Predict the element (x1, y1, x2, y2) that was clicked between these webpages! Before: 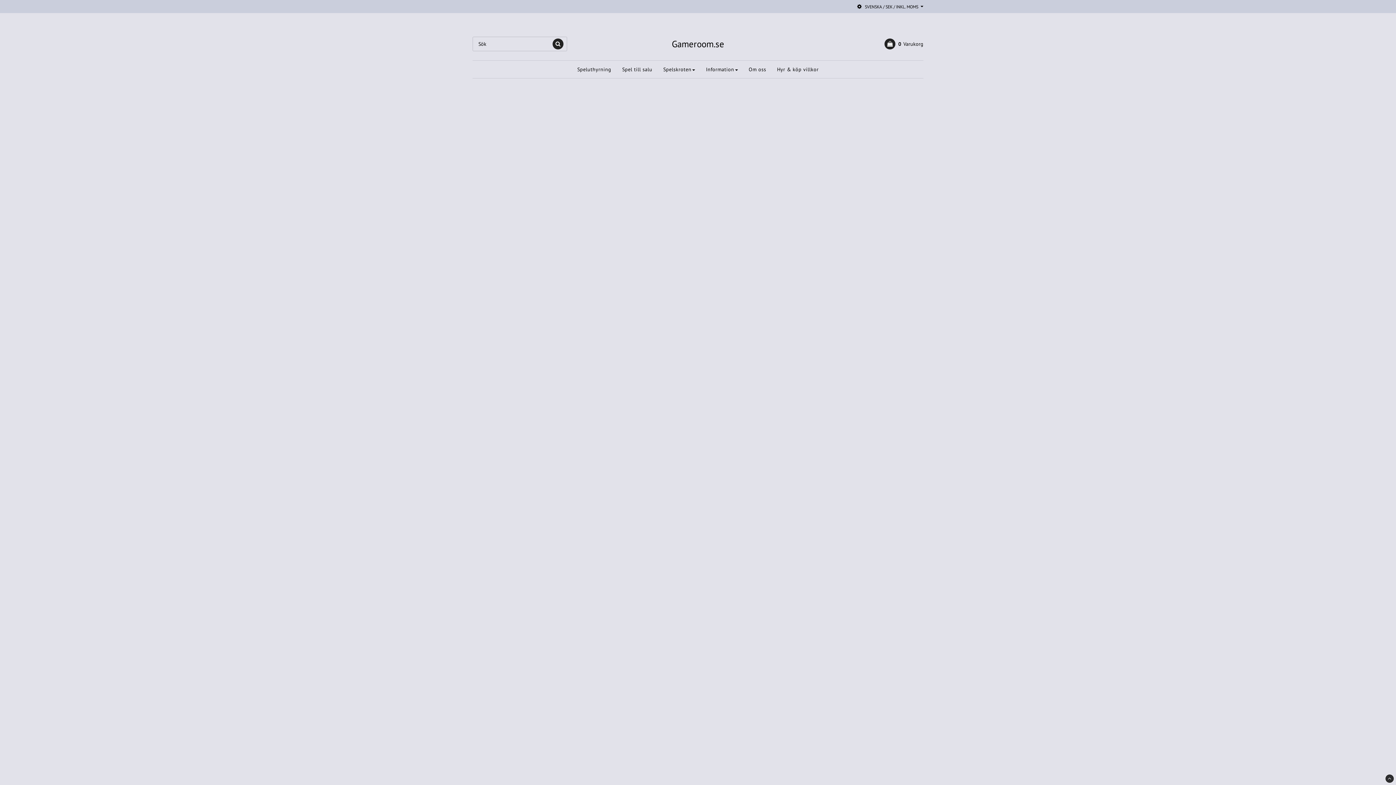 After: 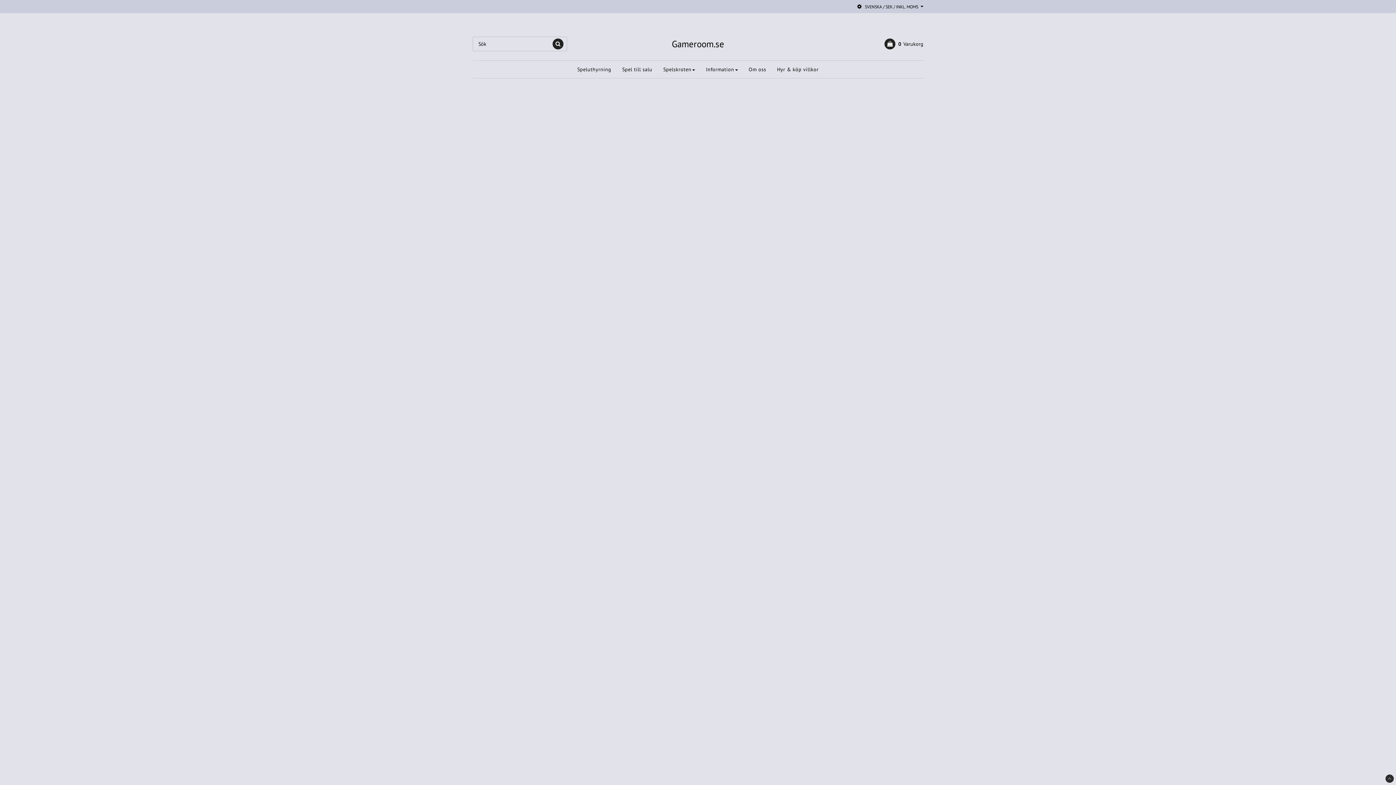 Action: bbox: (1385, 774, 1394, 783)